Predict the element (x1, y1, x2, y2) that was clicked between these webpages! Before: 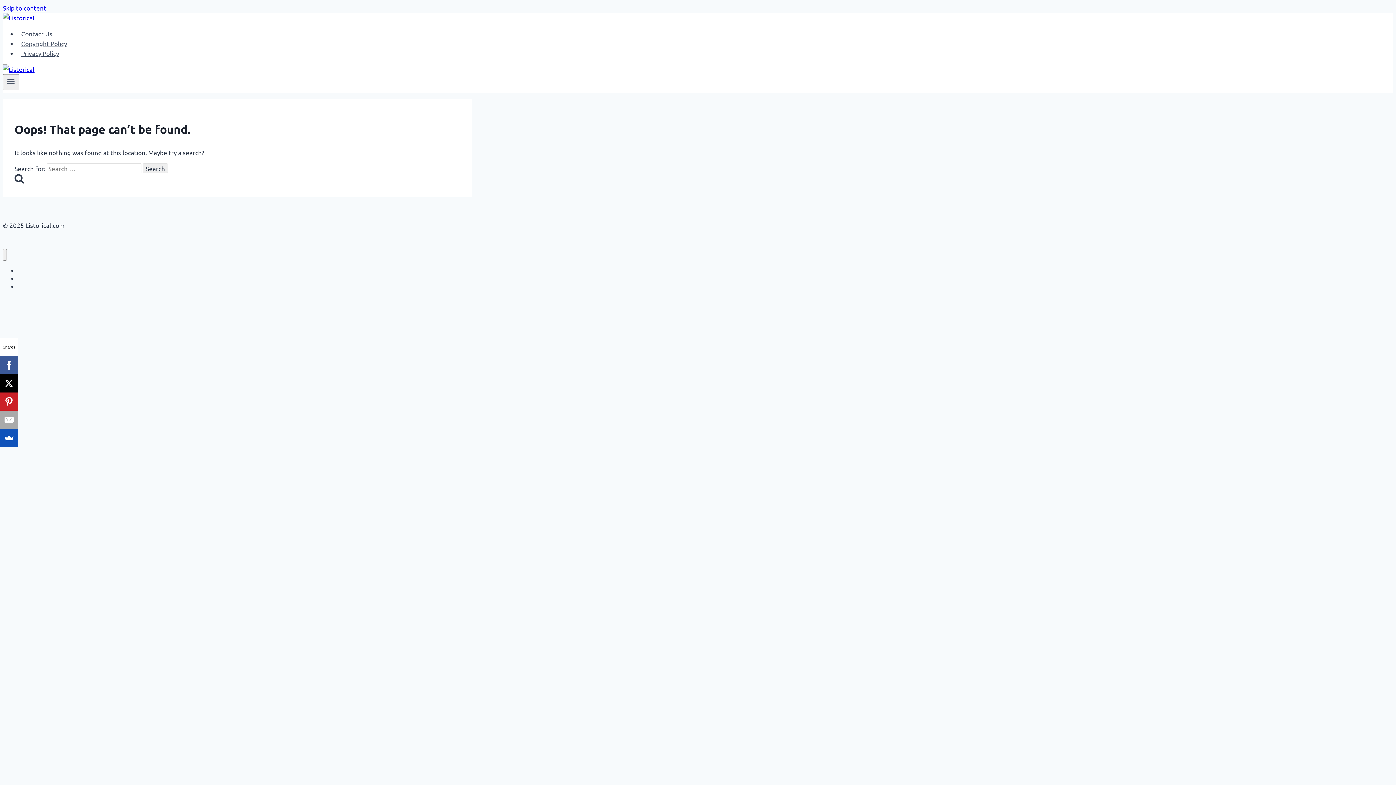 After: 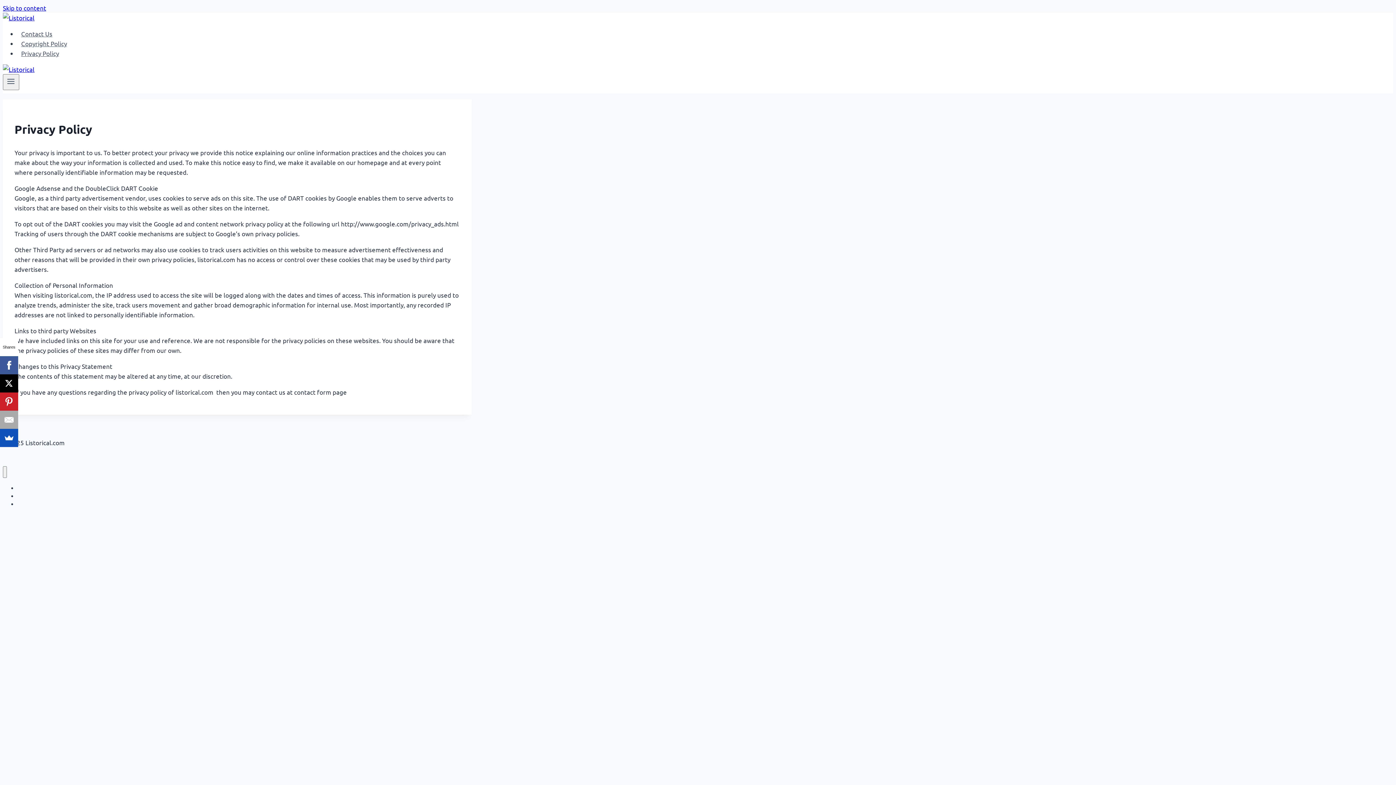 Action: bbox: (17, 278, 49, 295) label: Privacy Policy